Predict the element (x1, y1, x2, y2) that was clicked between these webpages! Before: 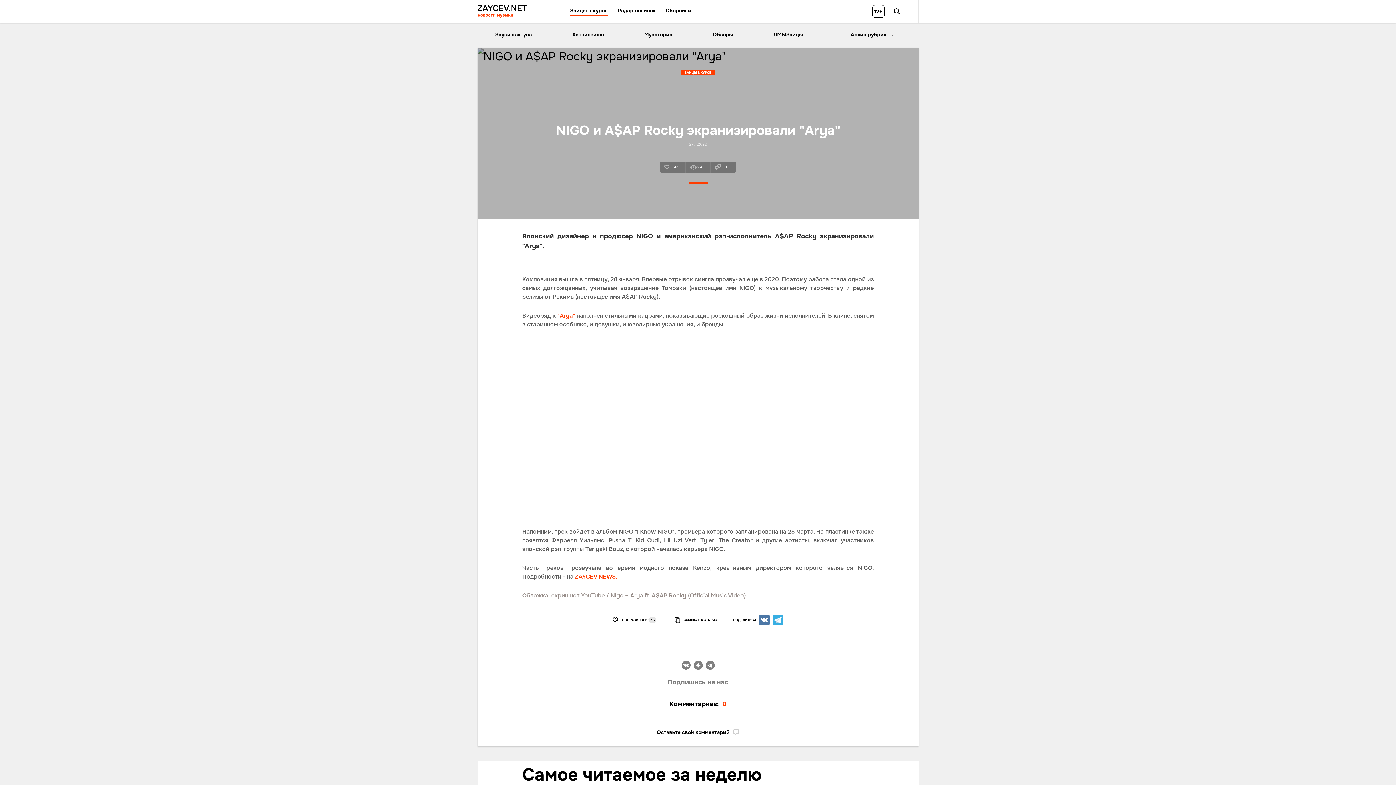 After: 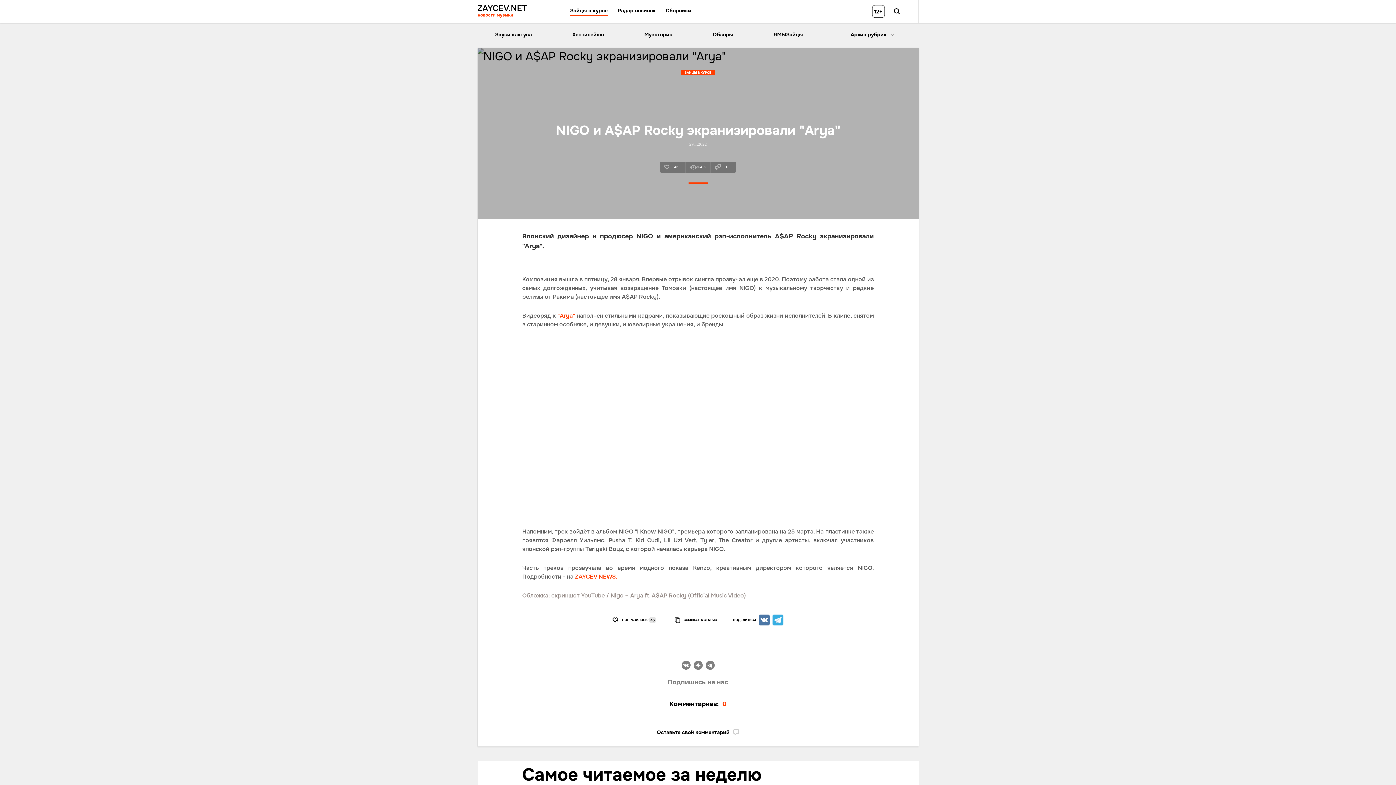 Action: label: 0 bbox: (710, 161, 736, 172)